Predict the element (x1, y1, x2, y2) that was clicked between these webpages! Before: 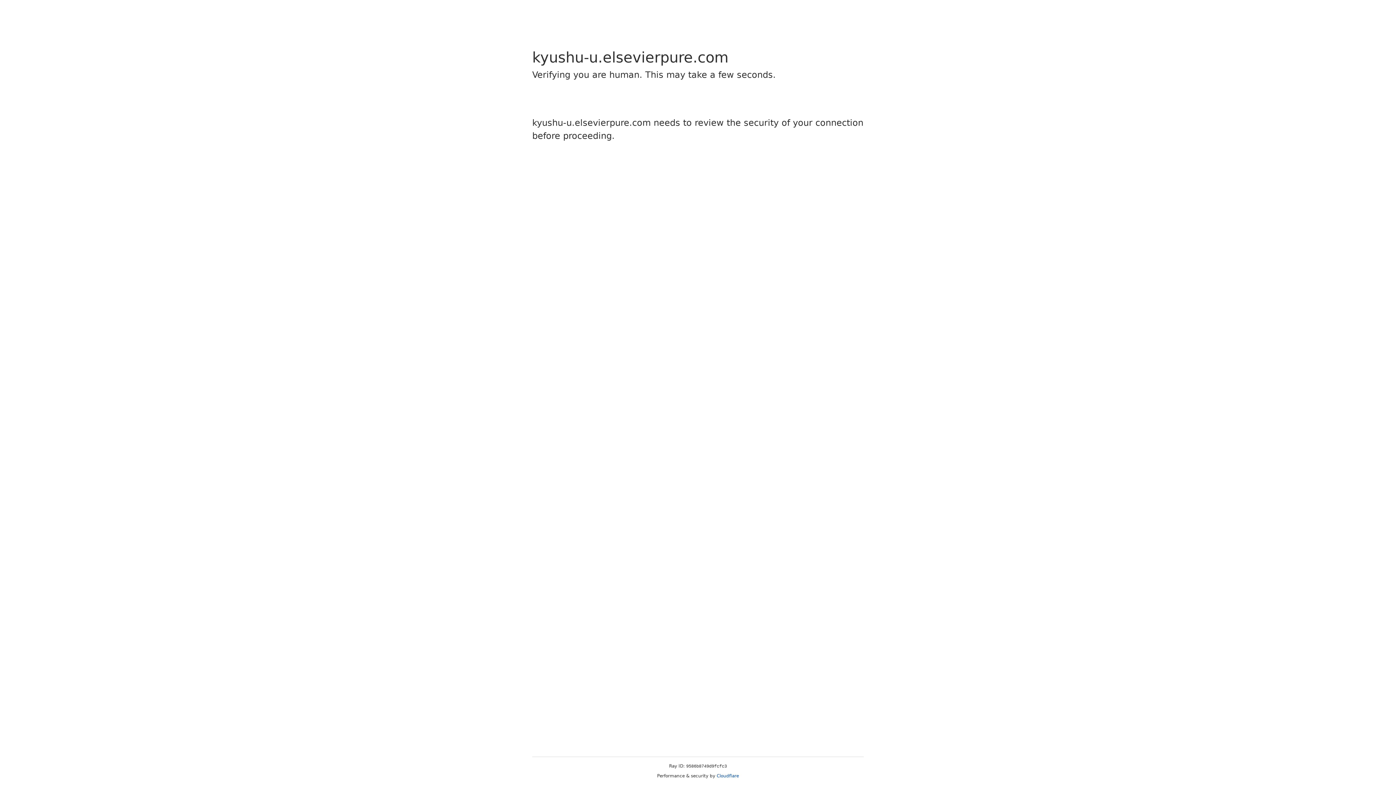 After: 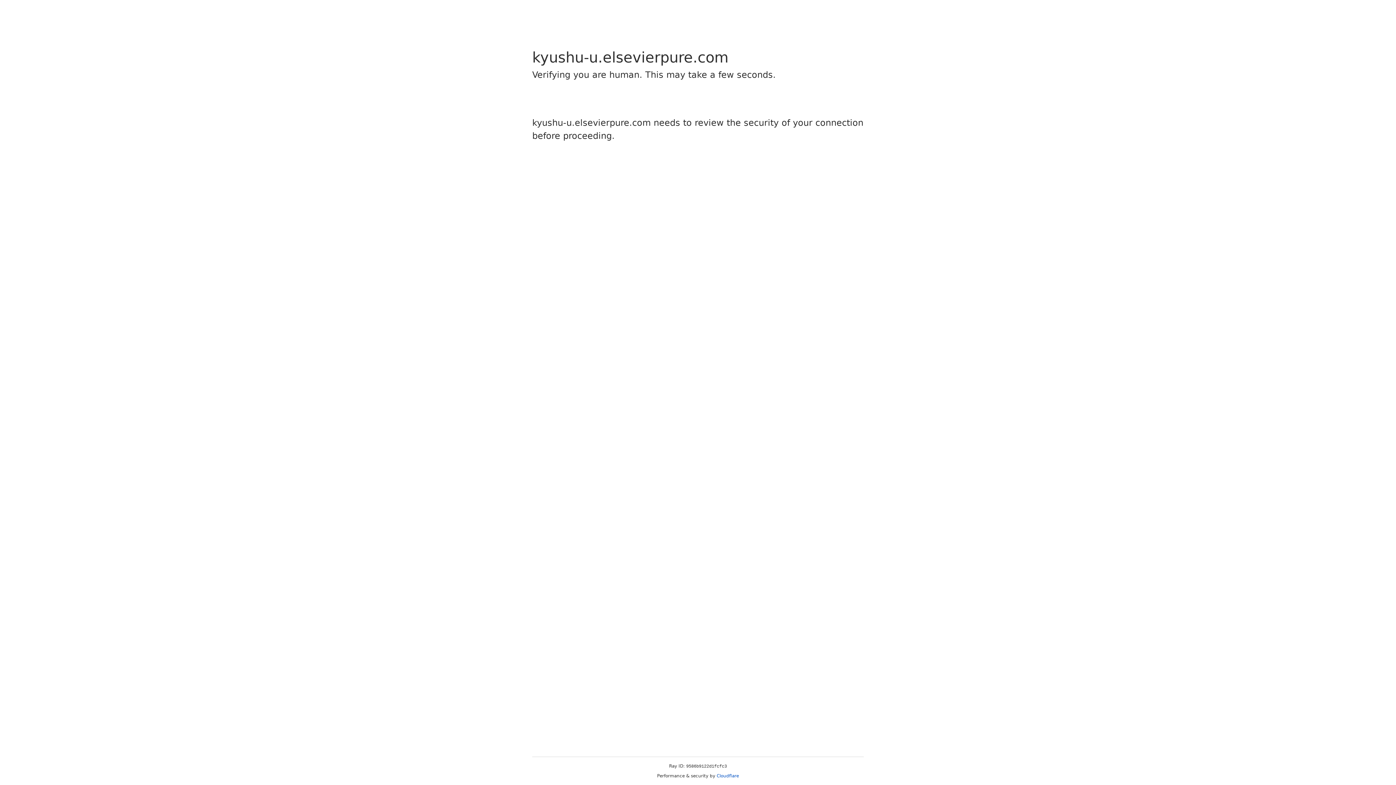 Action: bbox: (716, 773, 739, 778) label: Cloudflare